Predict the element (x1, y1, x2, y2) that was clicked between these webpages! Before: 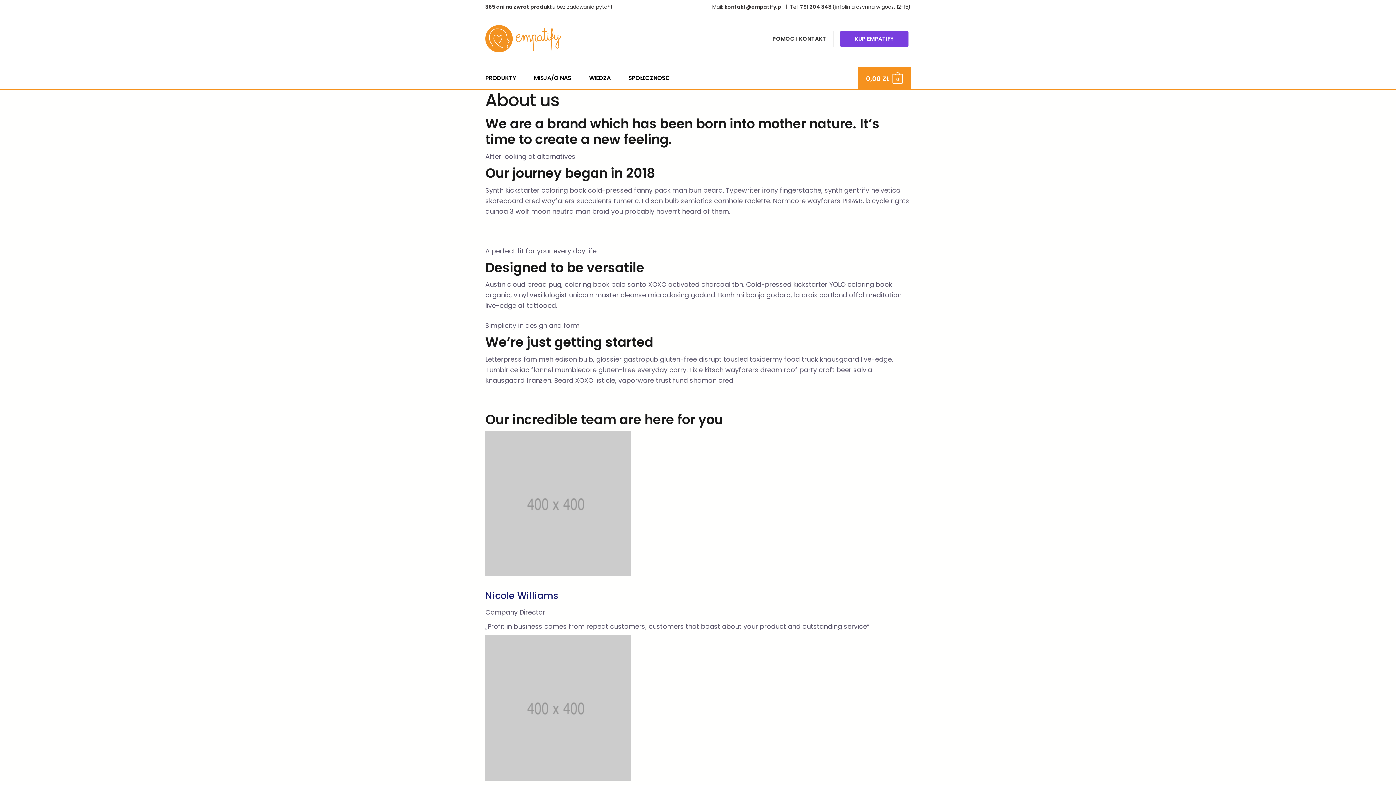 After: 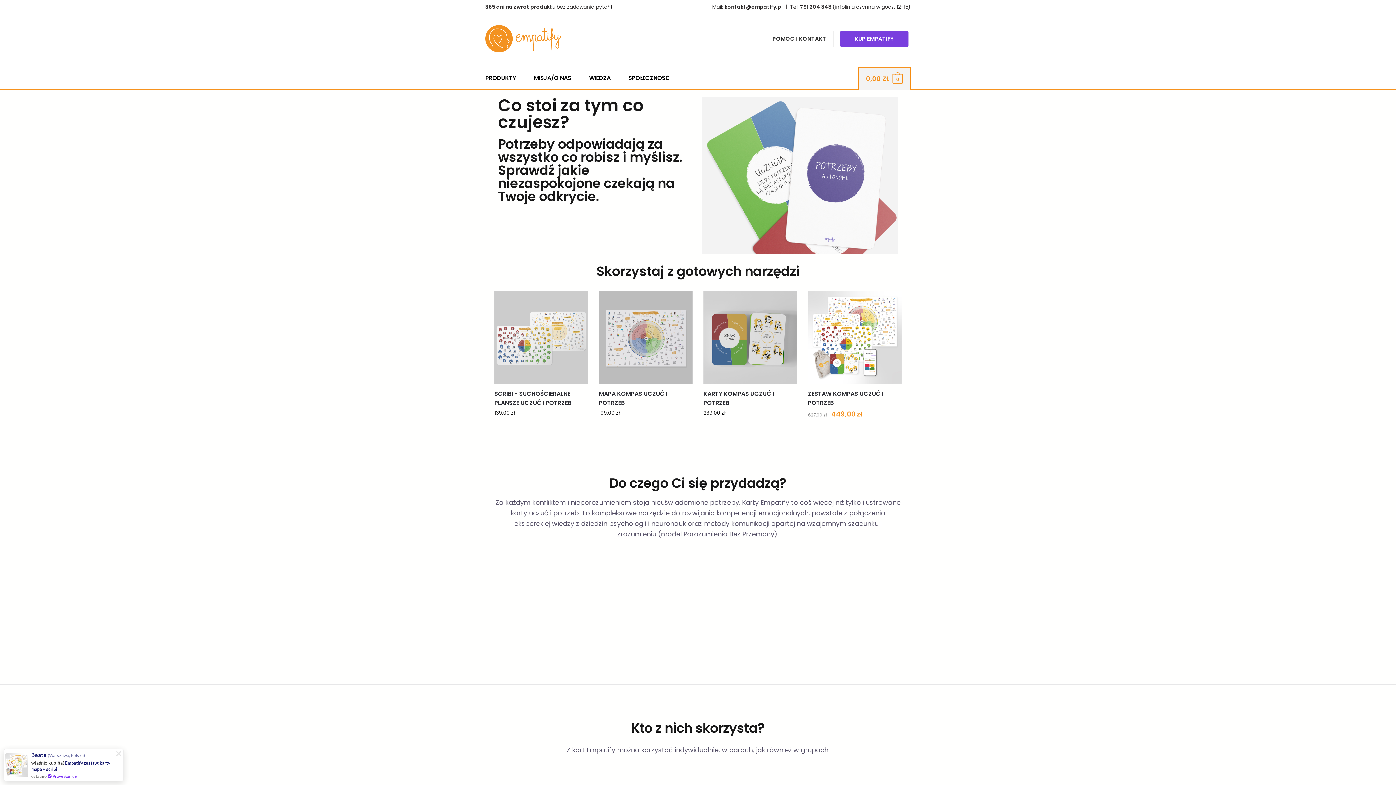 Action: bbox: (485, 25, 561, 52)